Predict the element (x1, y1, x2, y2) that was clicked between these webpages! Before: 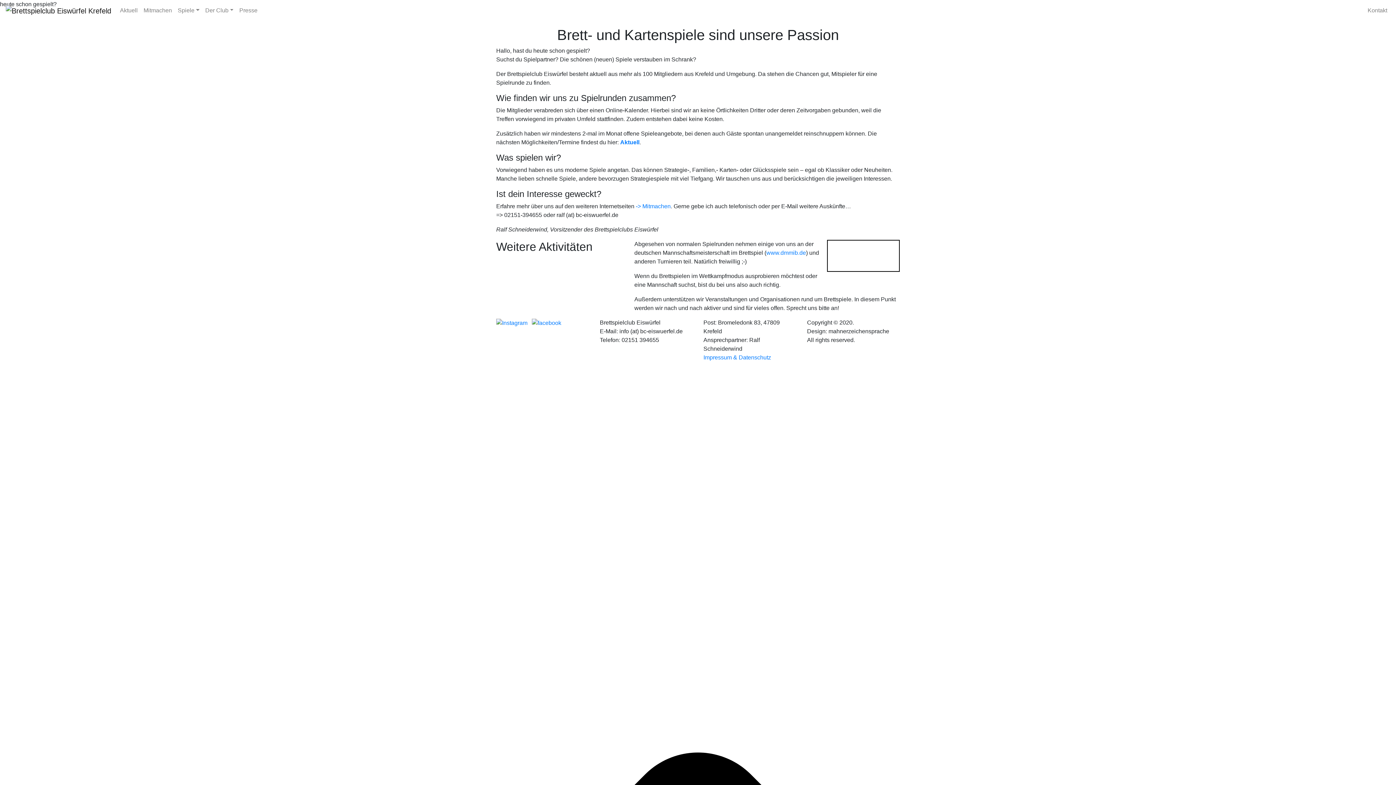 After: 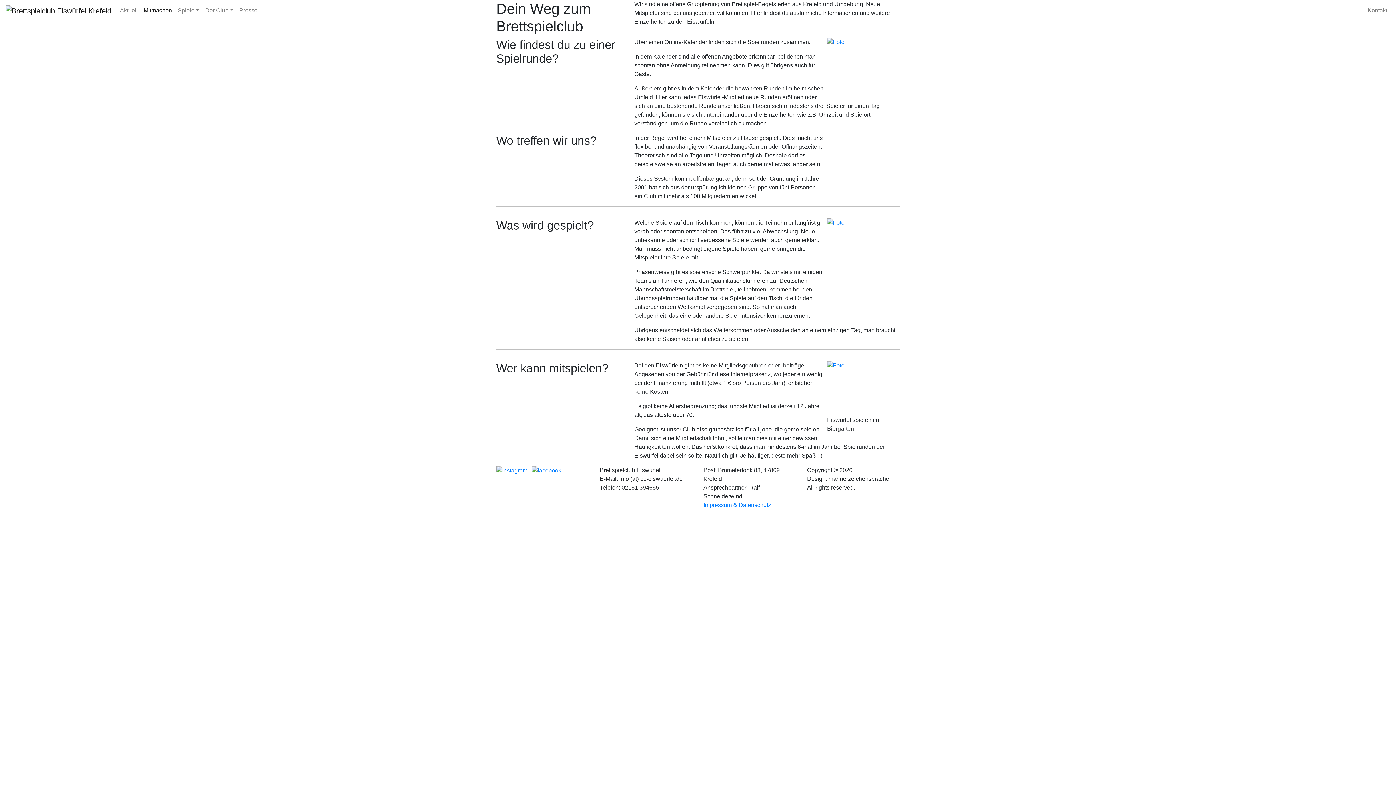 Action: label: -> Mitmachen bbox: (636, 203, 670, 209)